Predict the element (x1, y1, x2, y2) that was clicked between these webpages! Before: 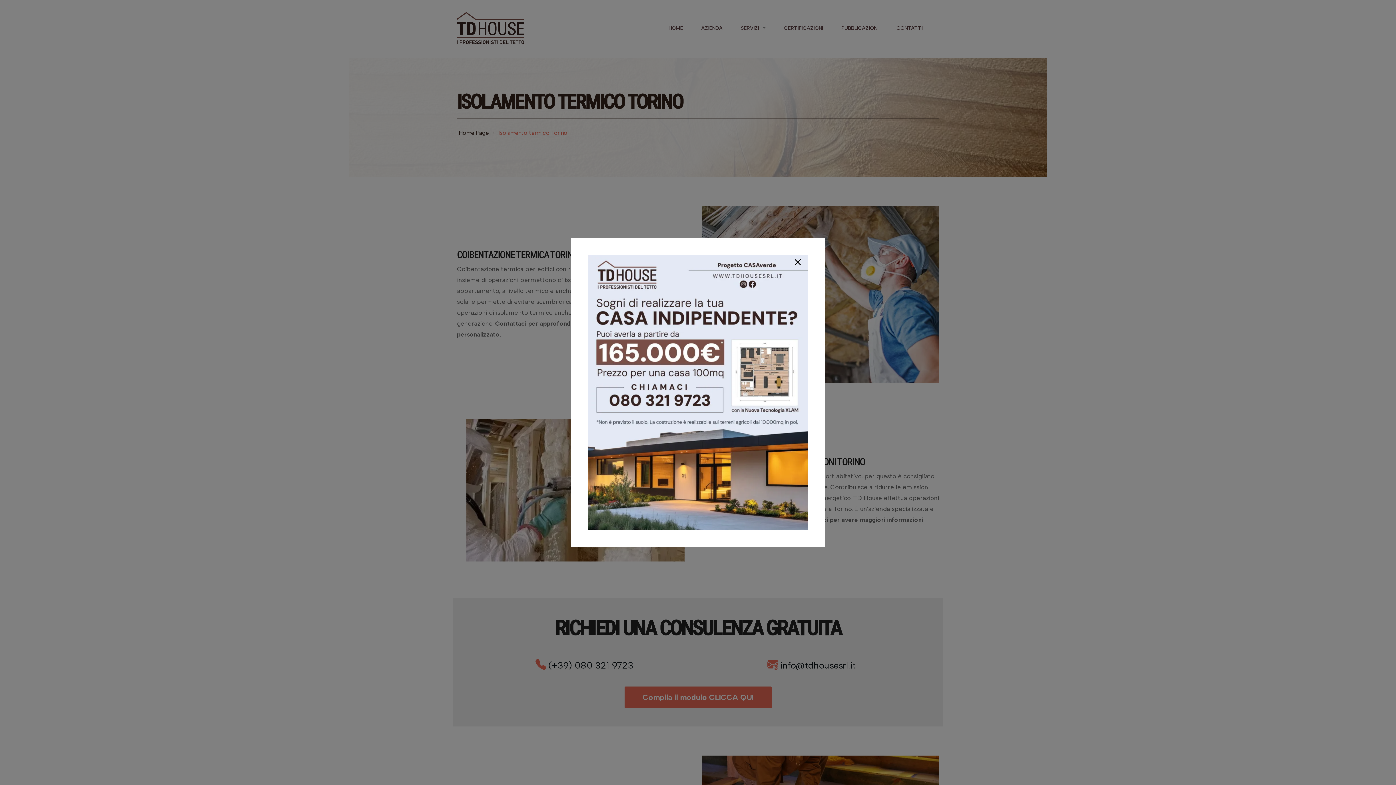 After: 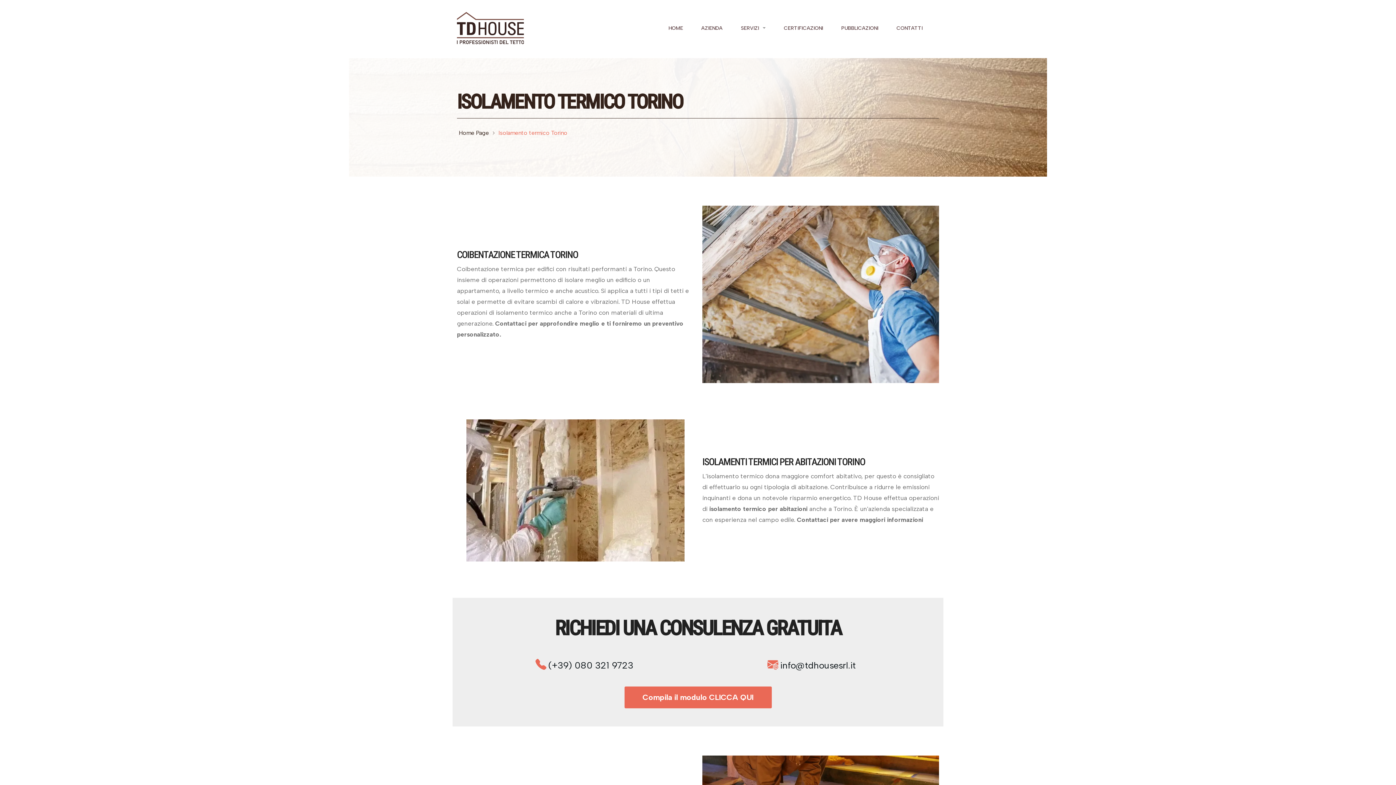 Action: bbox: (793, 254, 802, 263) label: Close